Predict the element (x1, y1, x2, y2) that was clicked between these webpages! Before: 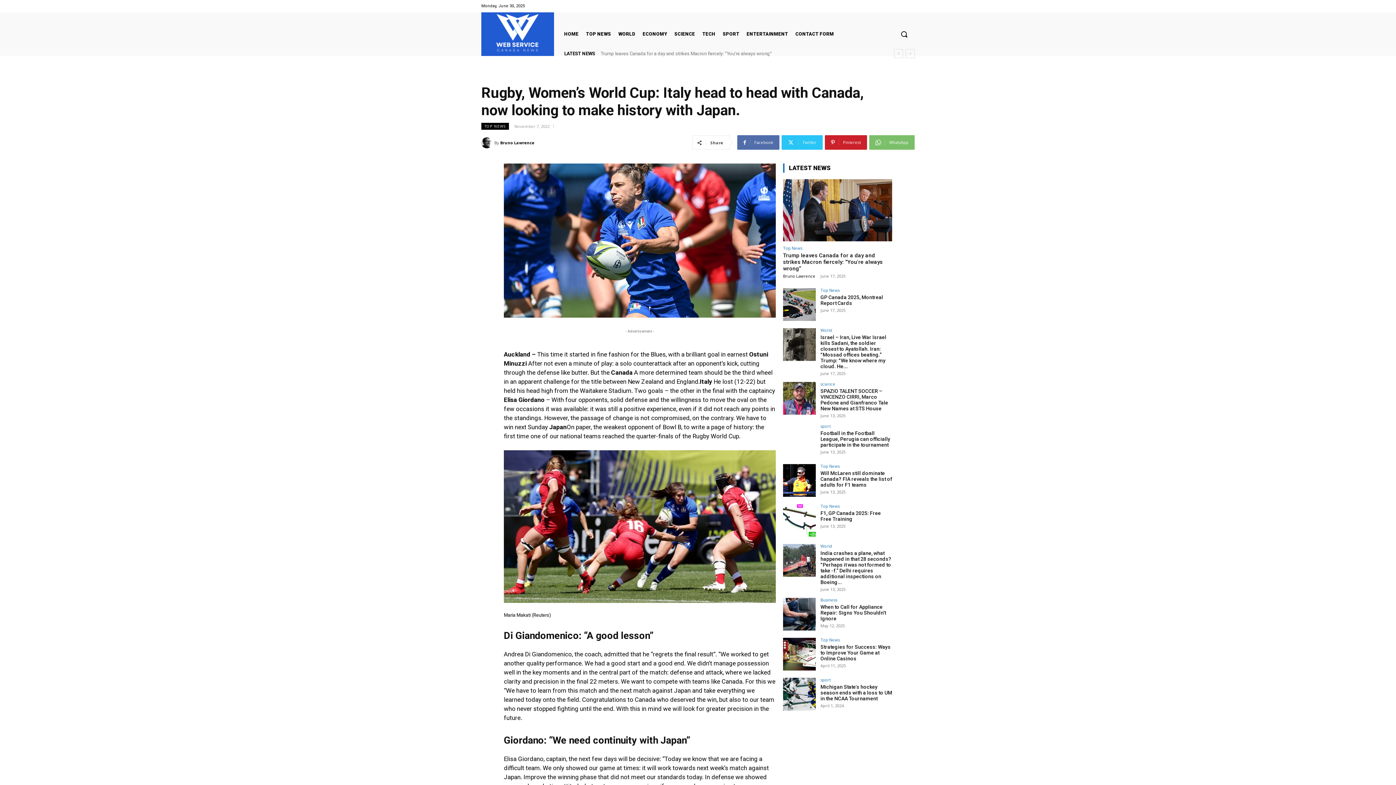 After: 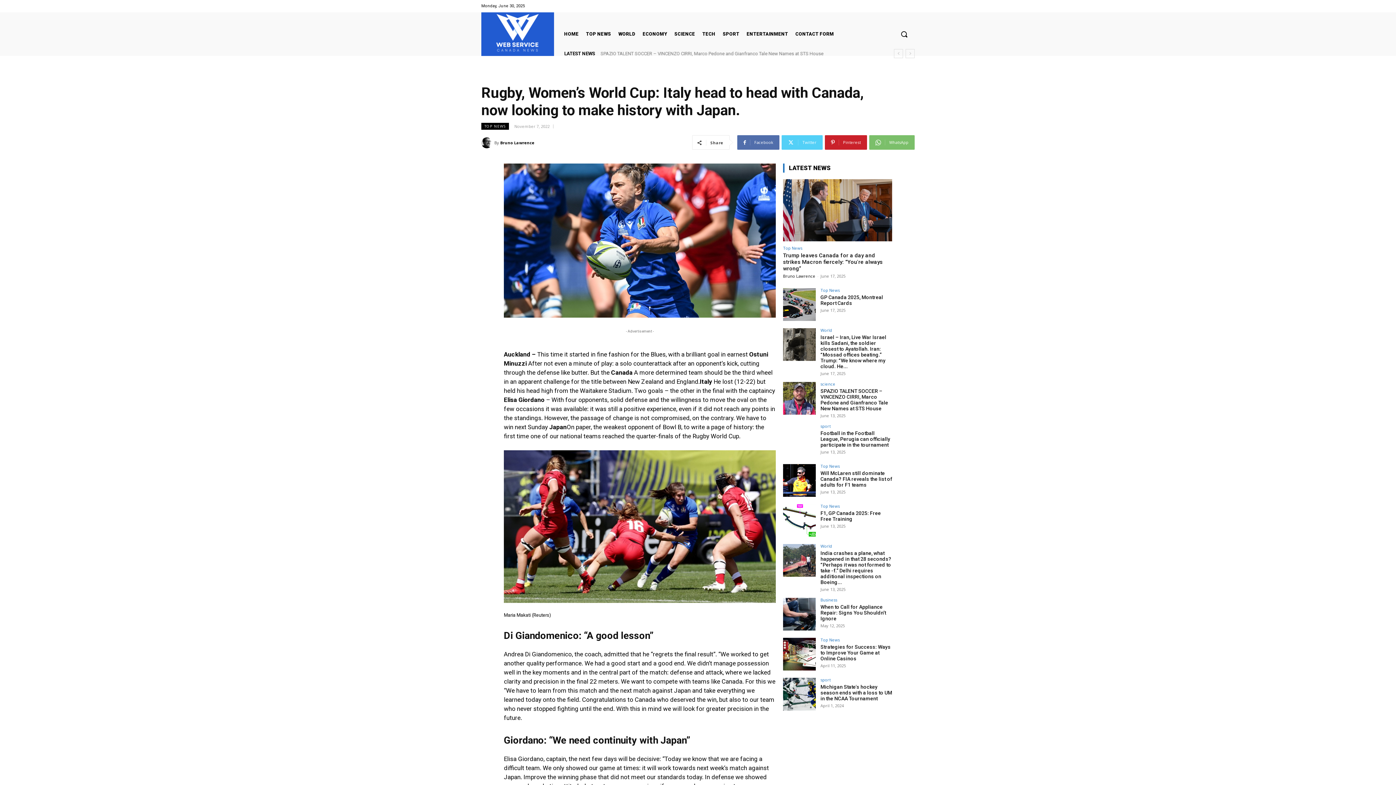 Action: bbox: (781, 135, 822, 149) label: Twitter